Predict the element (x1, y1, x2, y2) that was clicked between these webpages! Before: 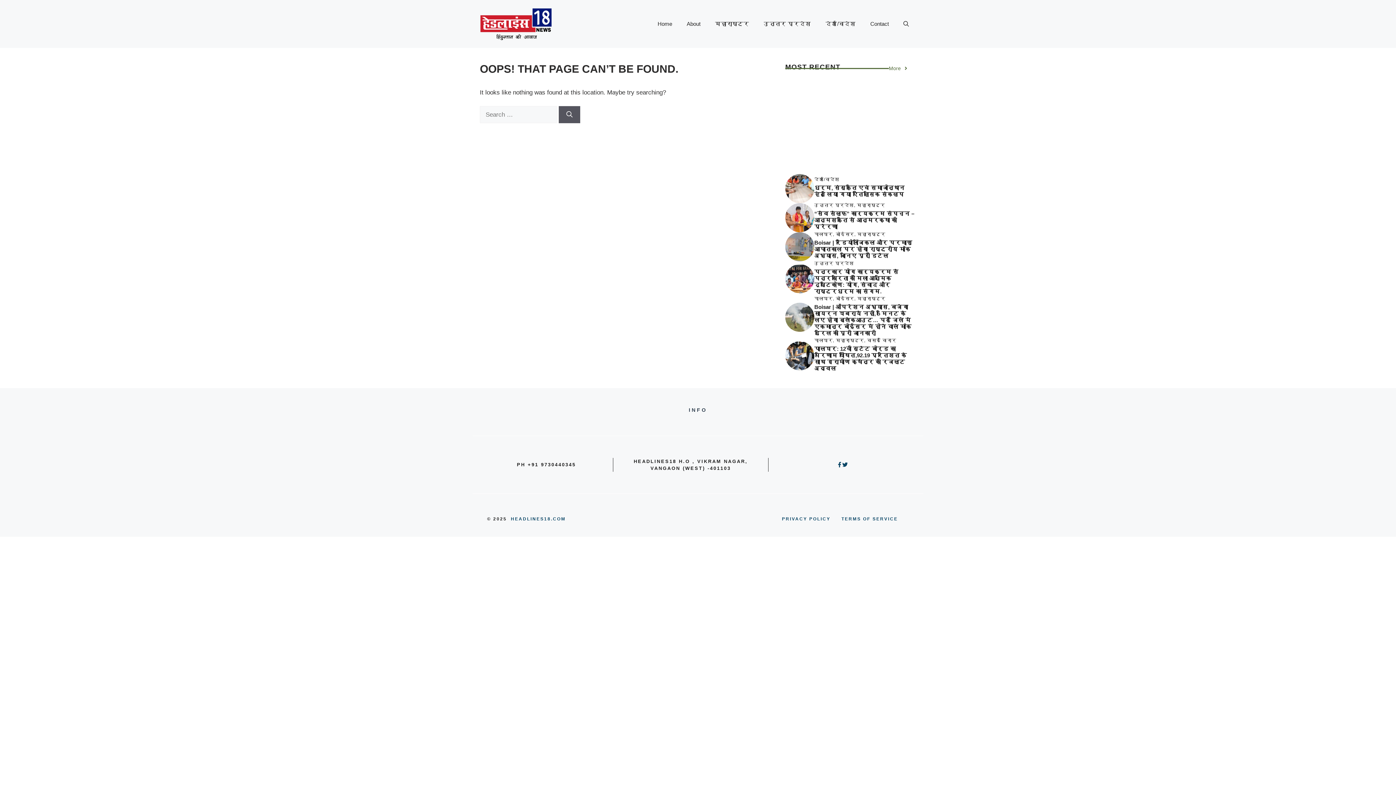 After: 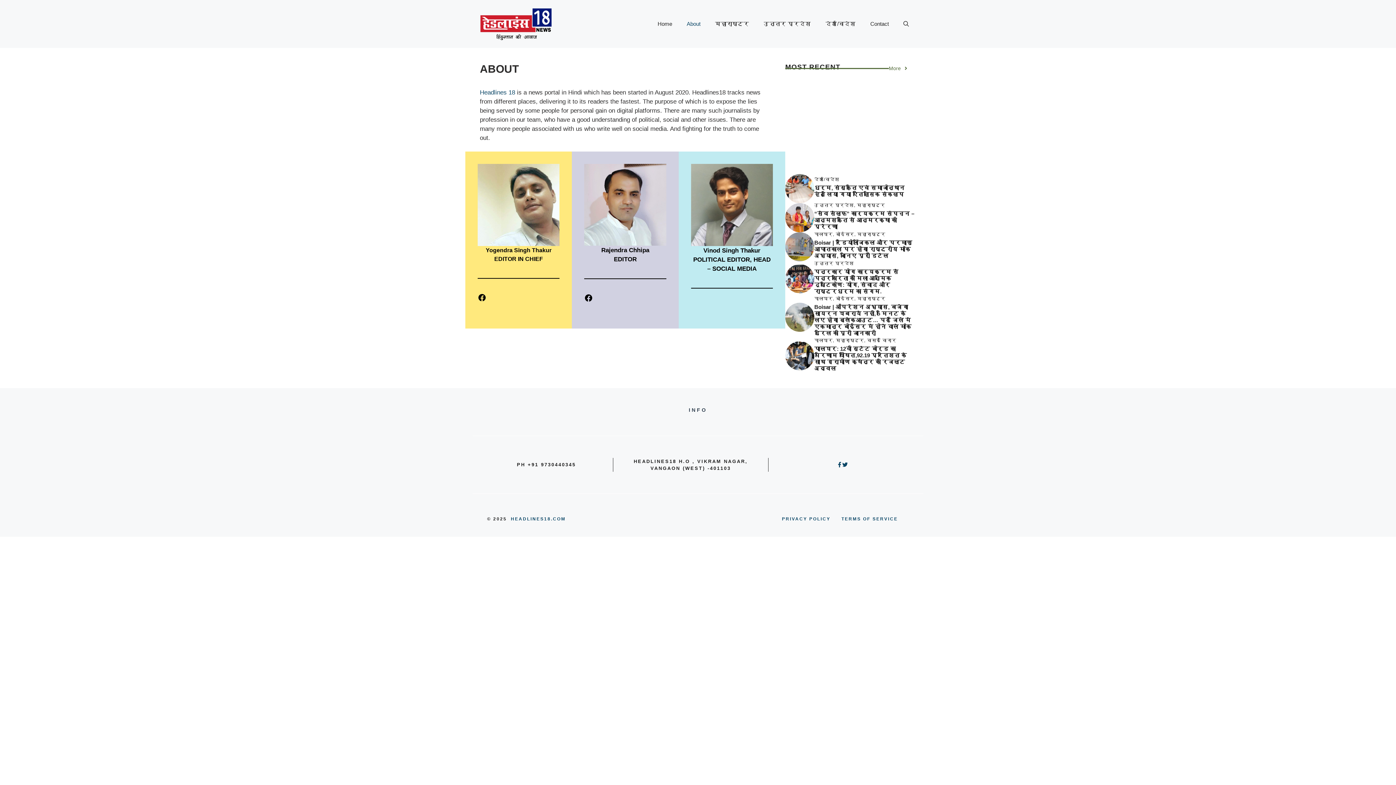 Action: bbox: (679, 13, 708, 34) label: About